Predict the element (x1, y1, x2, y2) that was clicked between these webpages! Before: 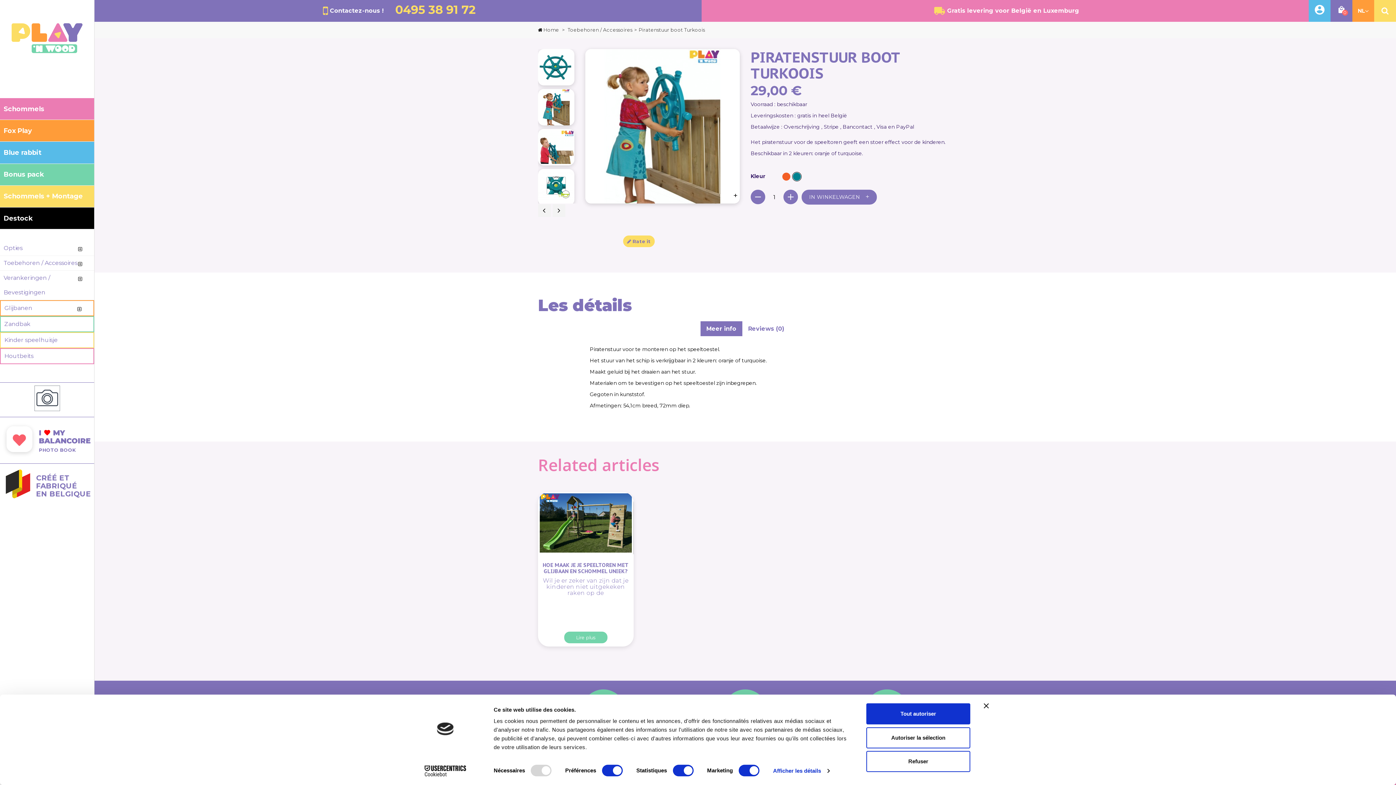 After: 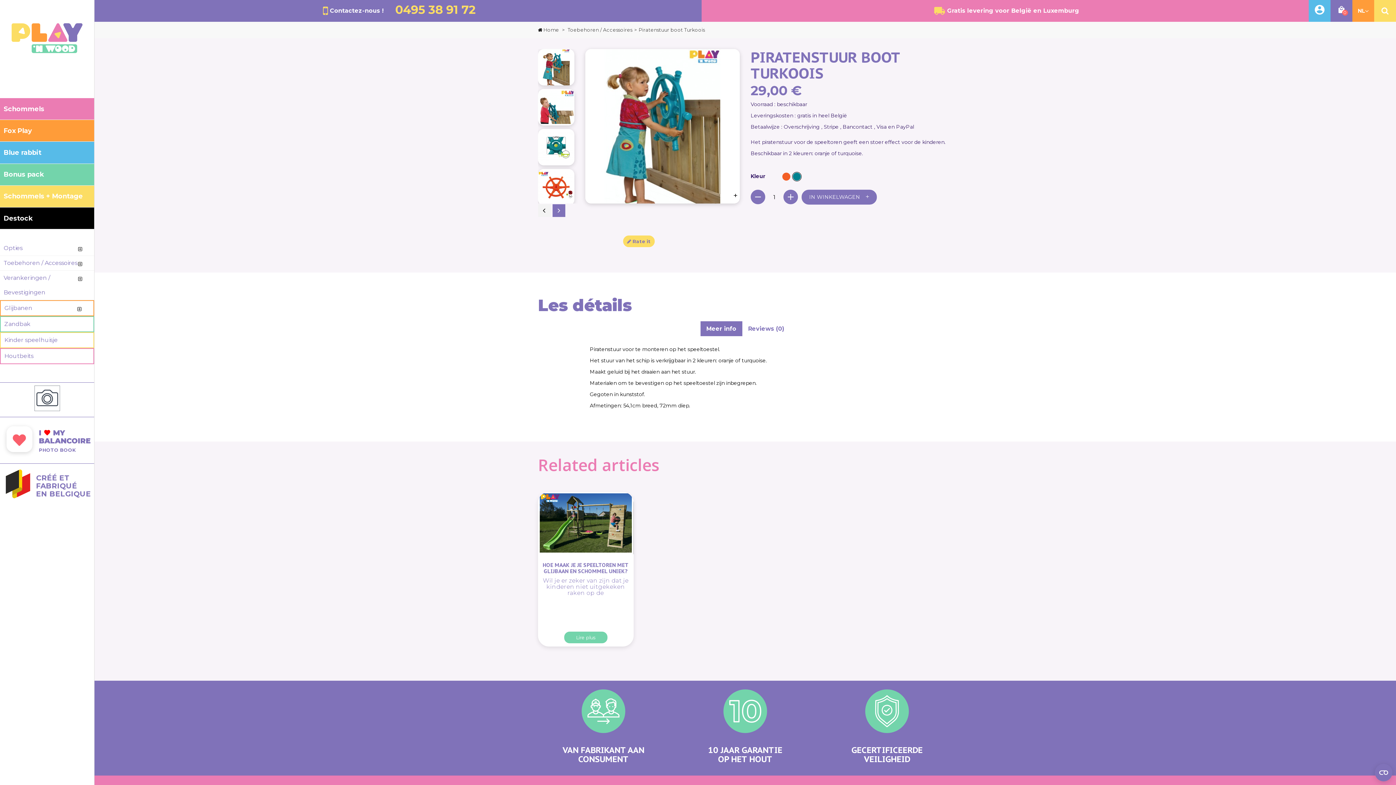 Action: bbox: (552, 204, 565, 217) label:  Next